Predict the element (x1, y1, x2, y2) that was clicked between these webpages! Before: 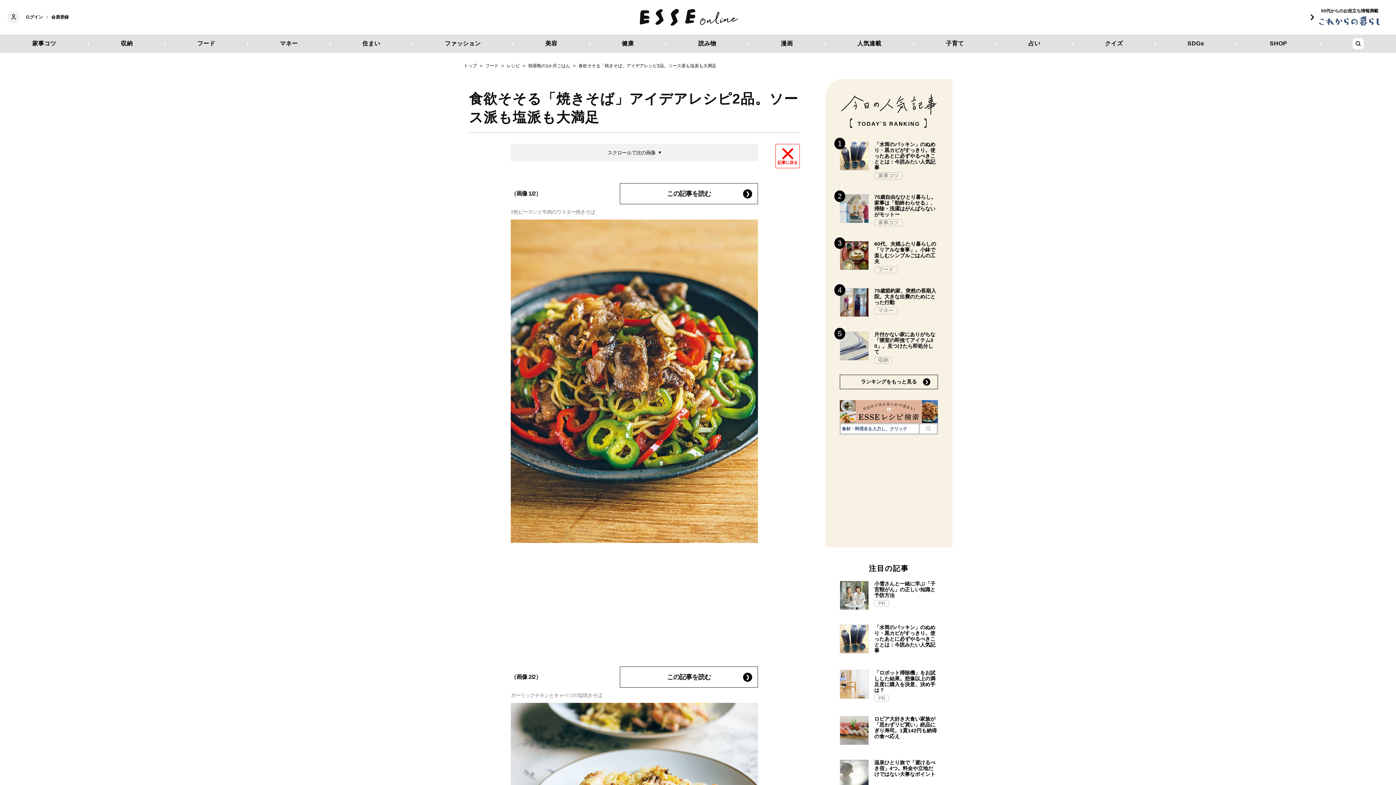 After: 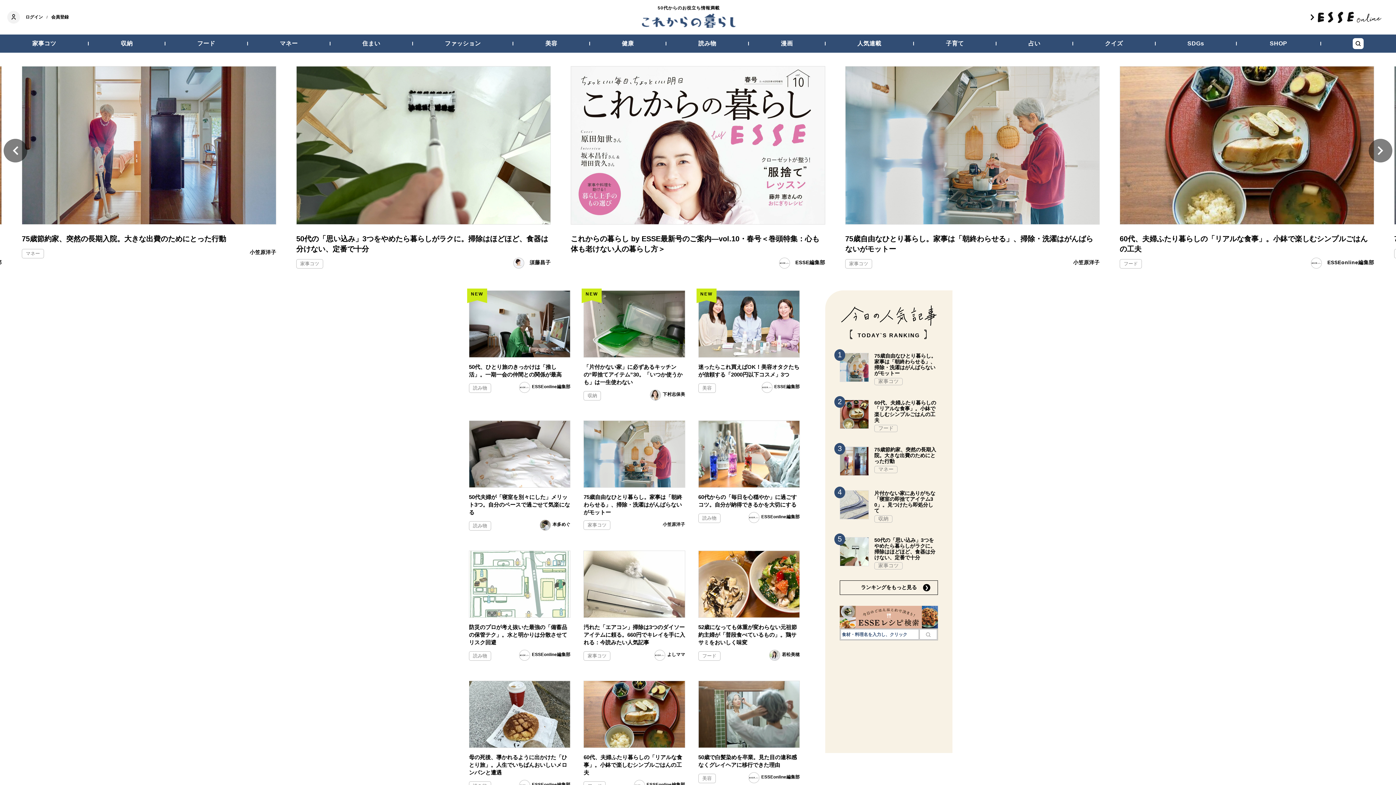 Action: bbox: (1309, 3, 1381, 30) label: 50代からのお役立ち情報満載